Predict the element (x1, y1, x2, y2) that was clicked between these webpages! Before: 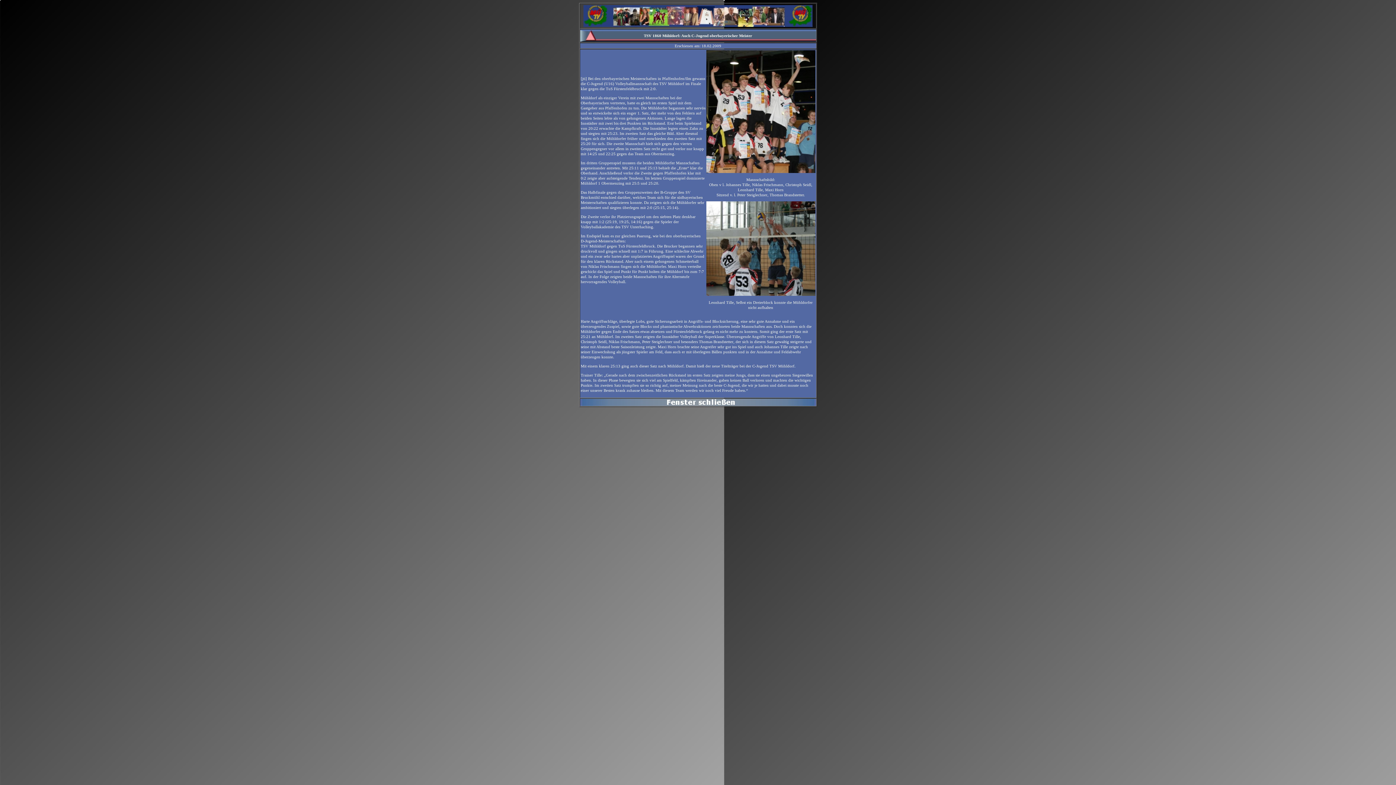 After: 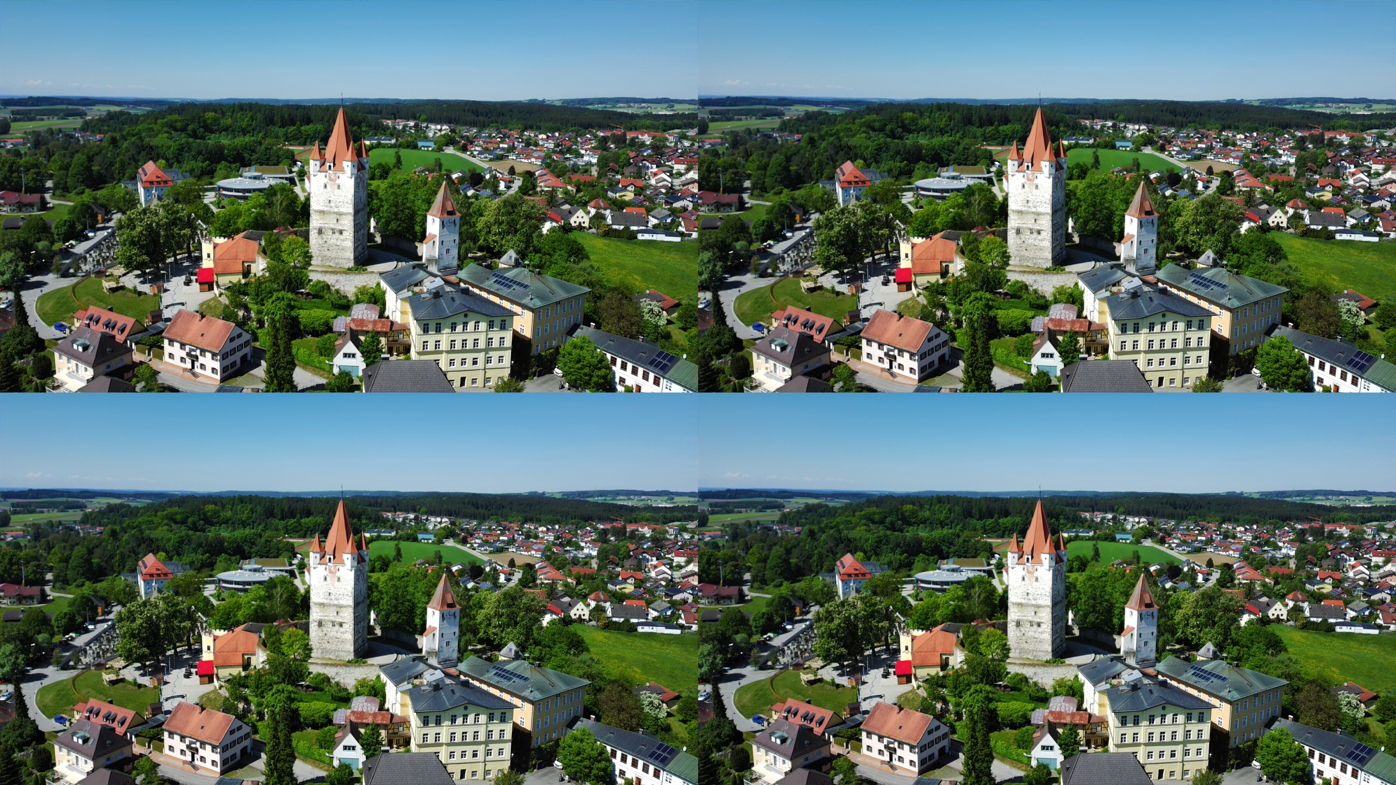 Action: bbox: (582, 402, 814, 406)